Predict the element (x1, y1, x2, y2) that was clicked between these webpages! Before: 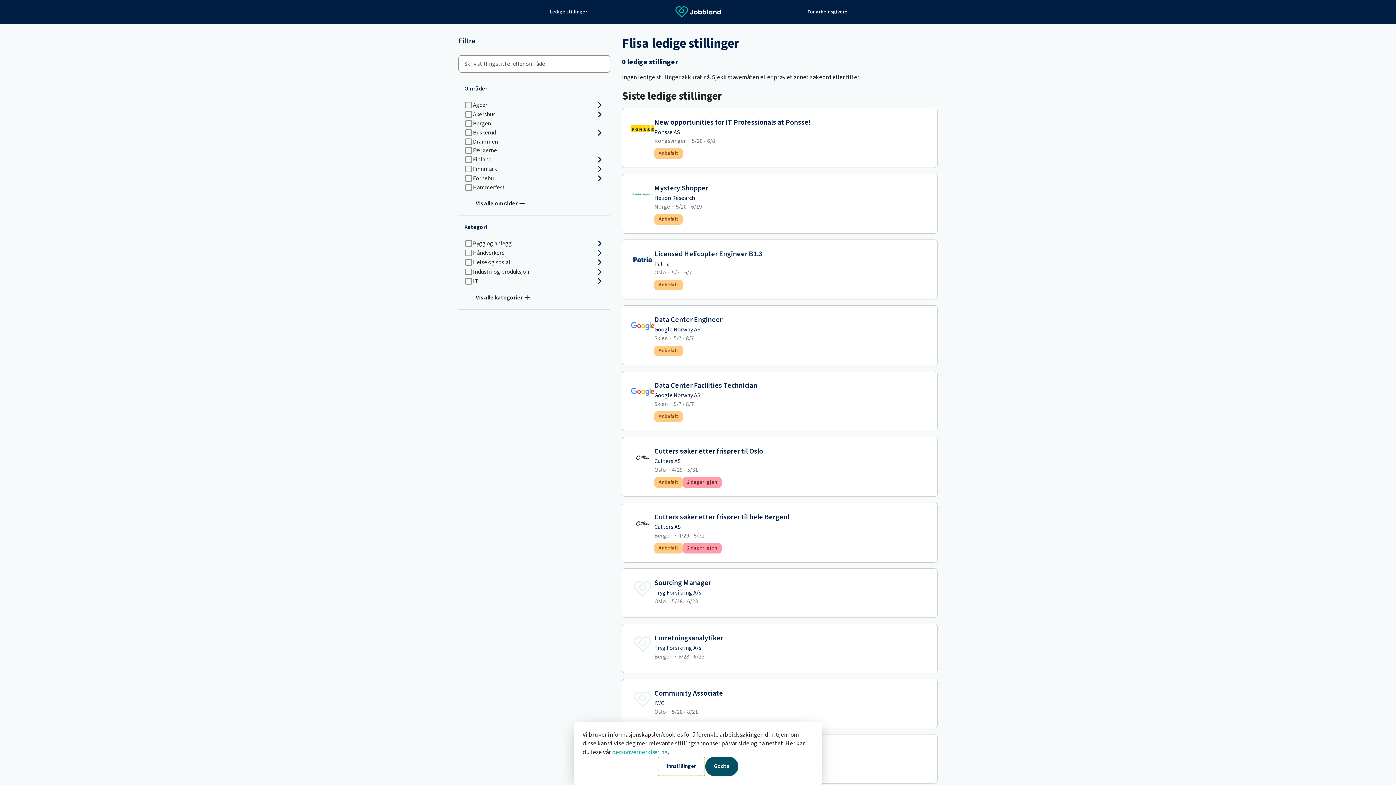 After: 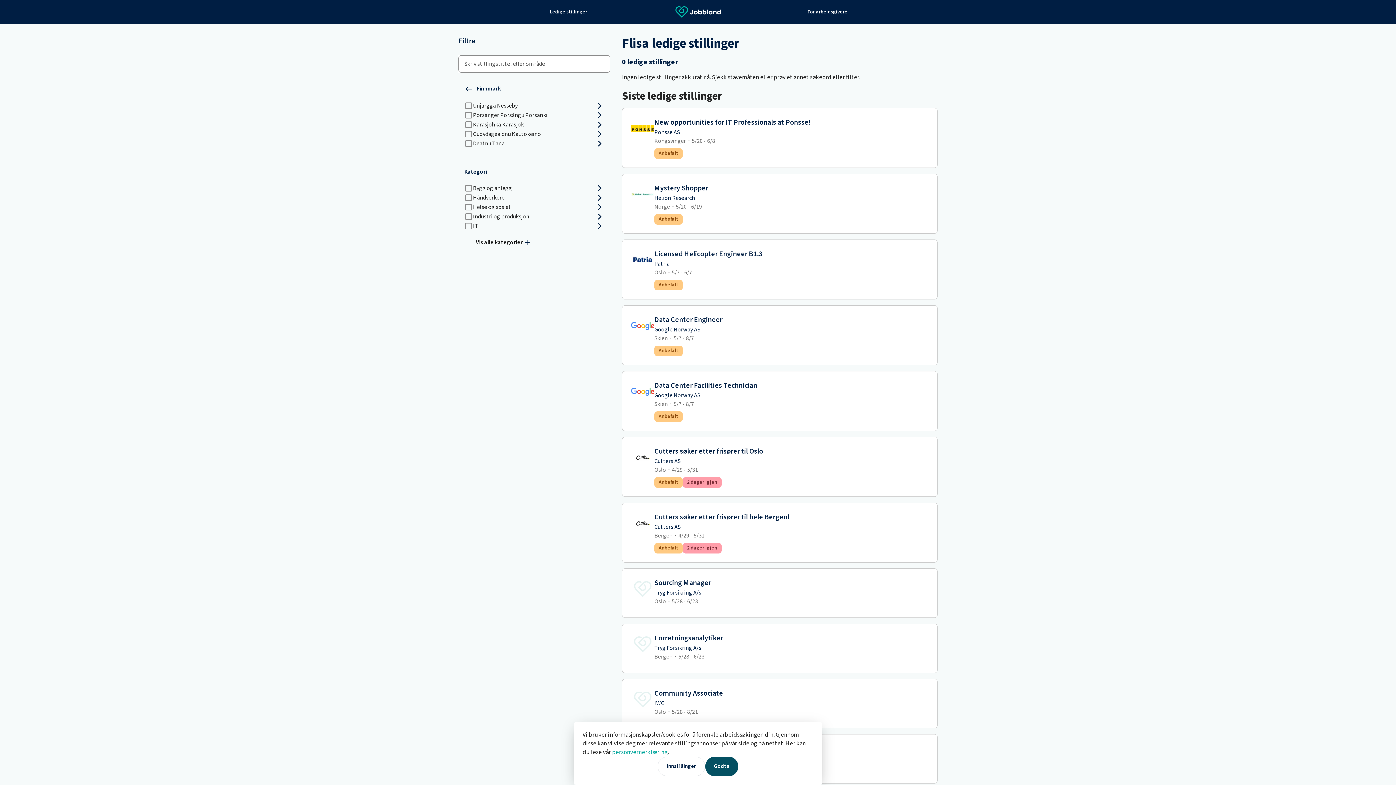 Action: bbox: (595, 164, 604, 173)